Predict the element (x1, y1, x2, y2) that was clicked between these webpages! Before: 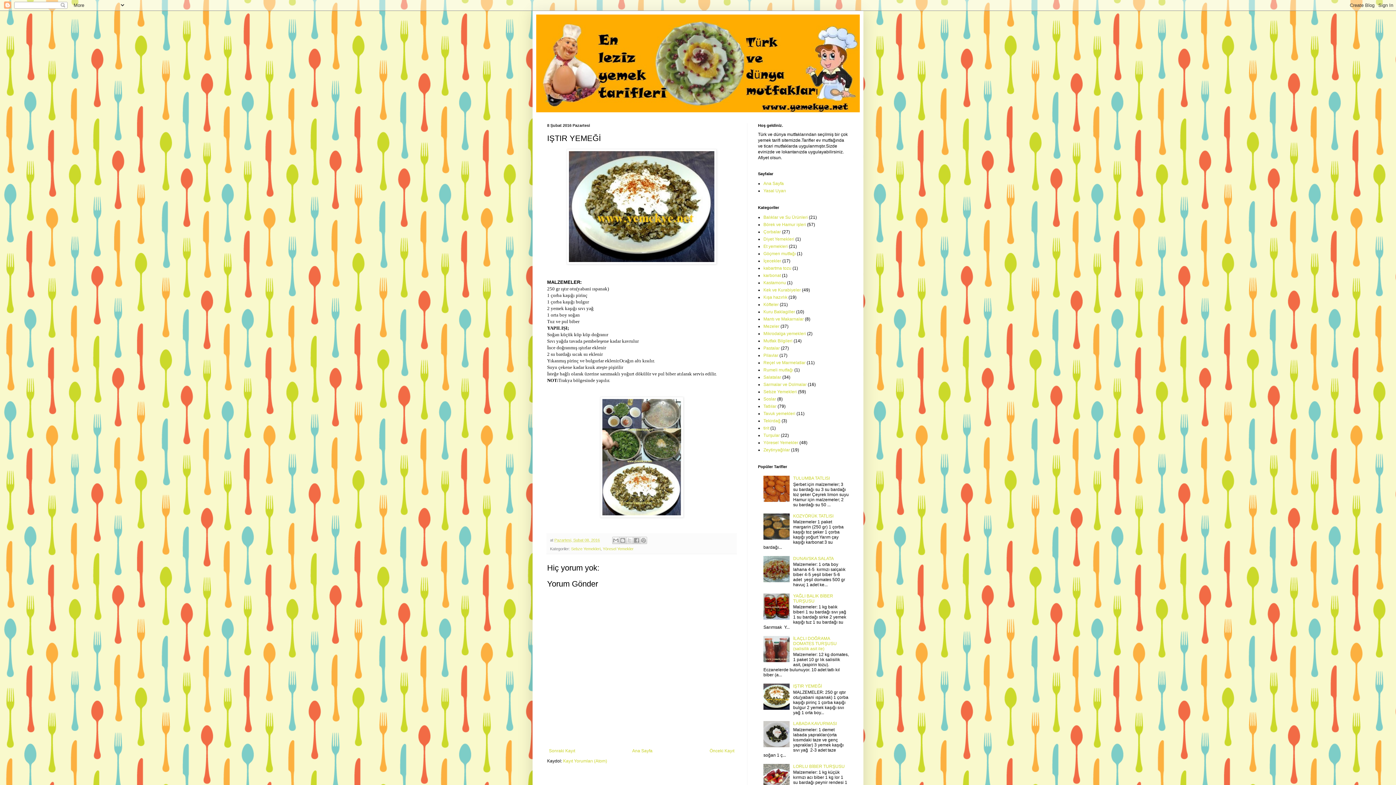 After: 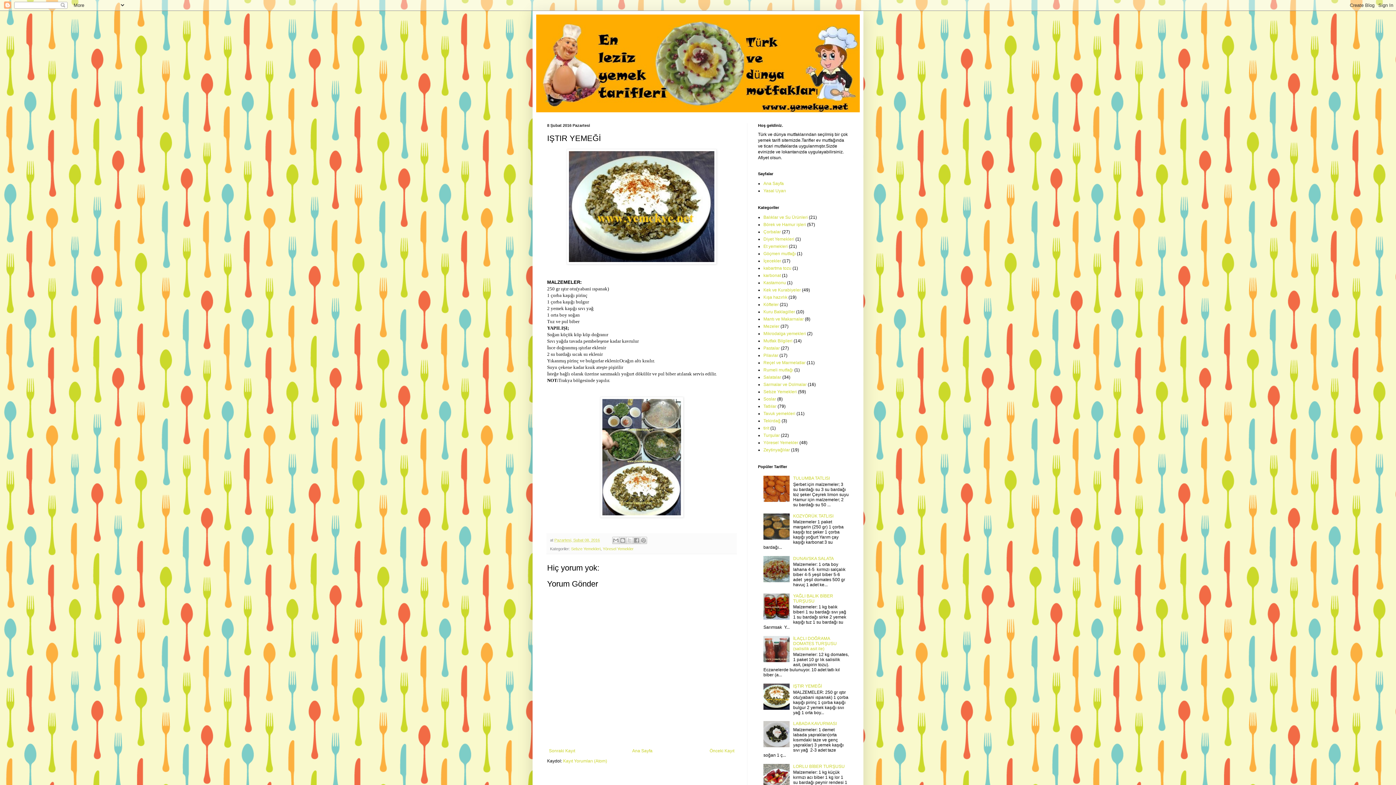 Action: bbox: (763, 615, 791, 621)